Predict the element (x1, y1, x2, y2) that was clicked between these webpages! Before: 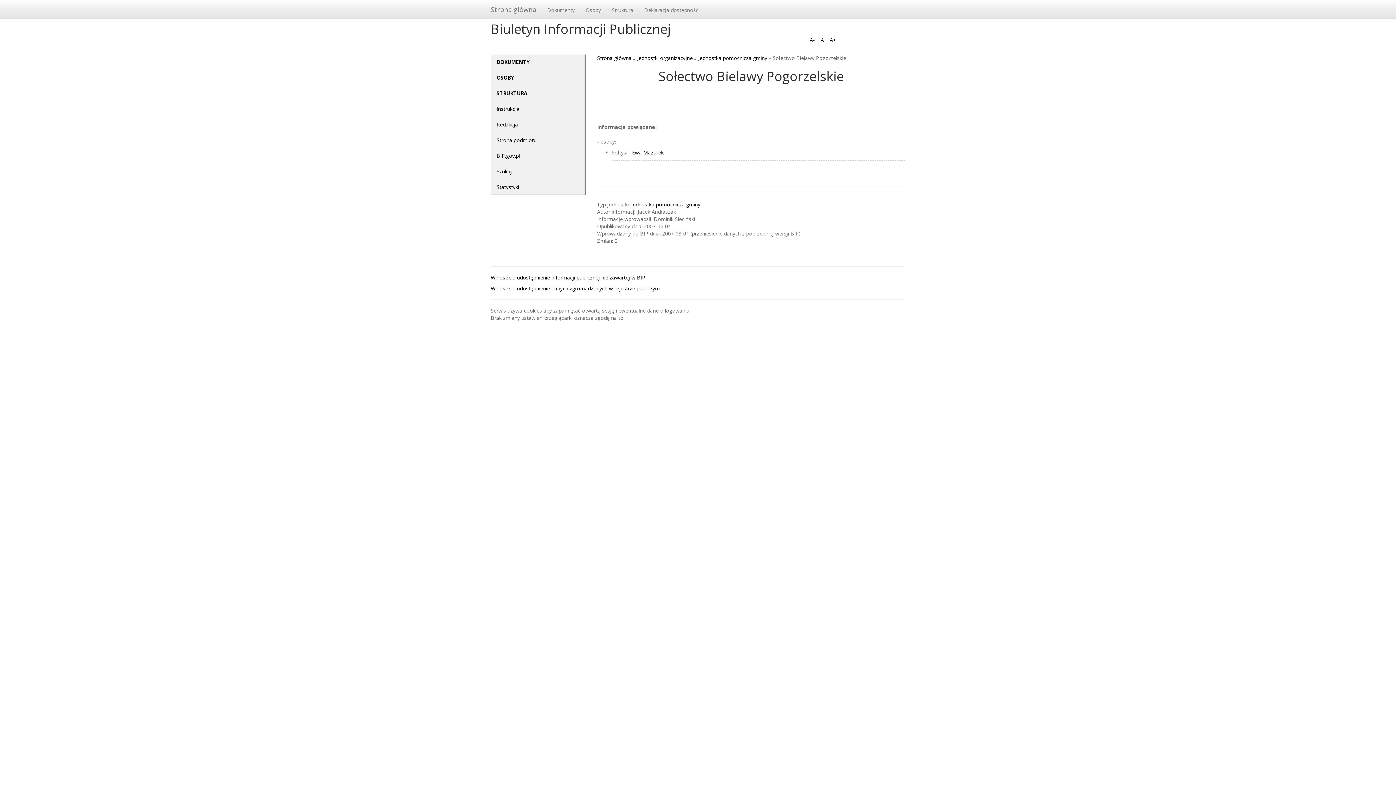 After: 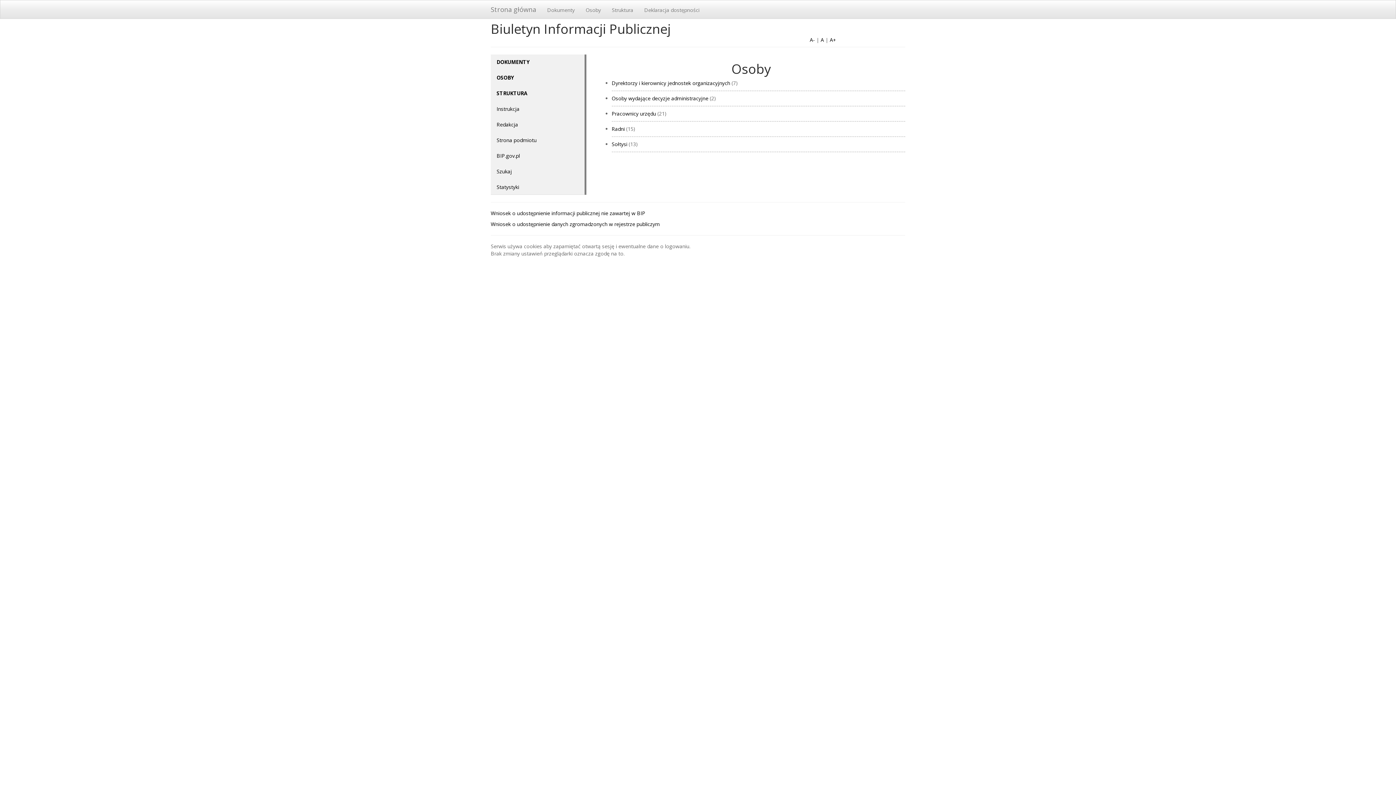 Action: bbox: (490, 70, 583, 85) label: OSOBY